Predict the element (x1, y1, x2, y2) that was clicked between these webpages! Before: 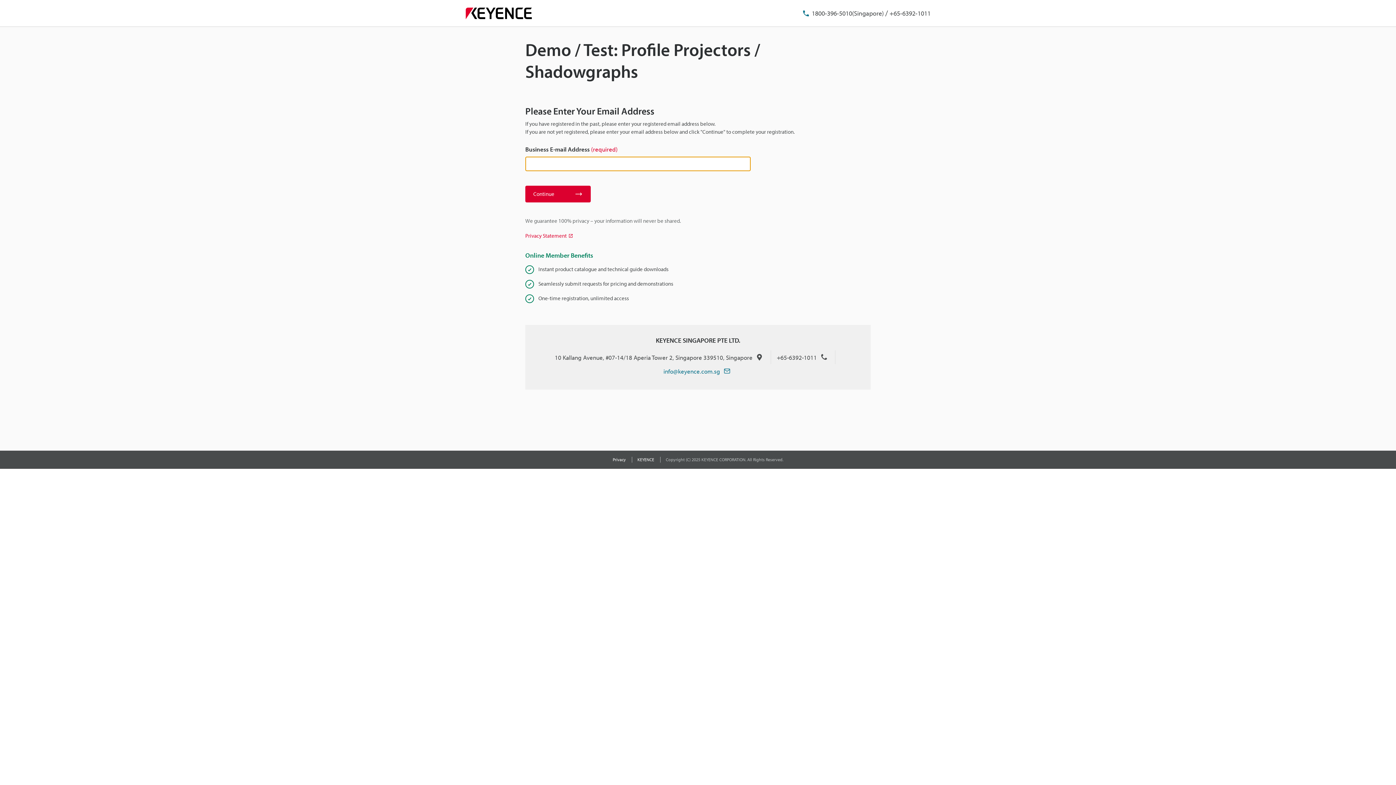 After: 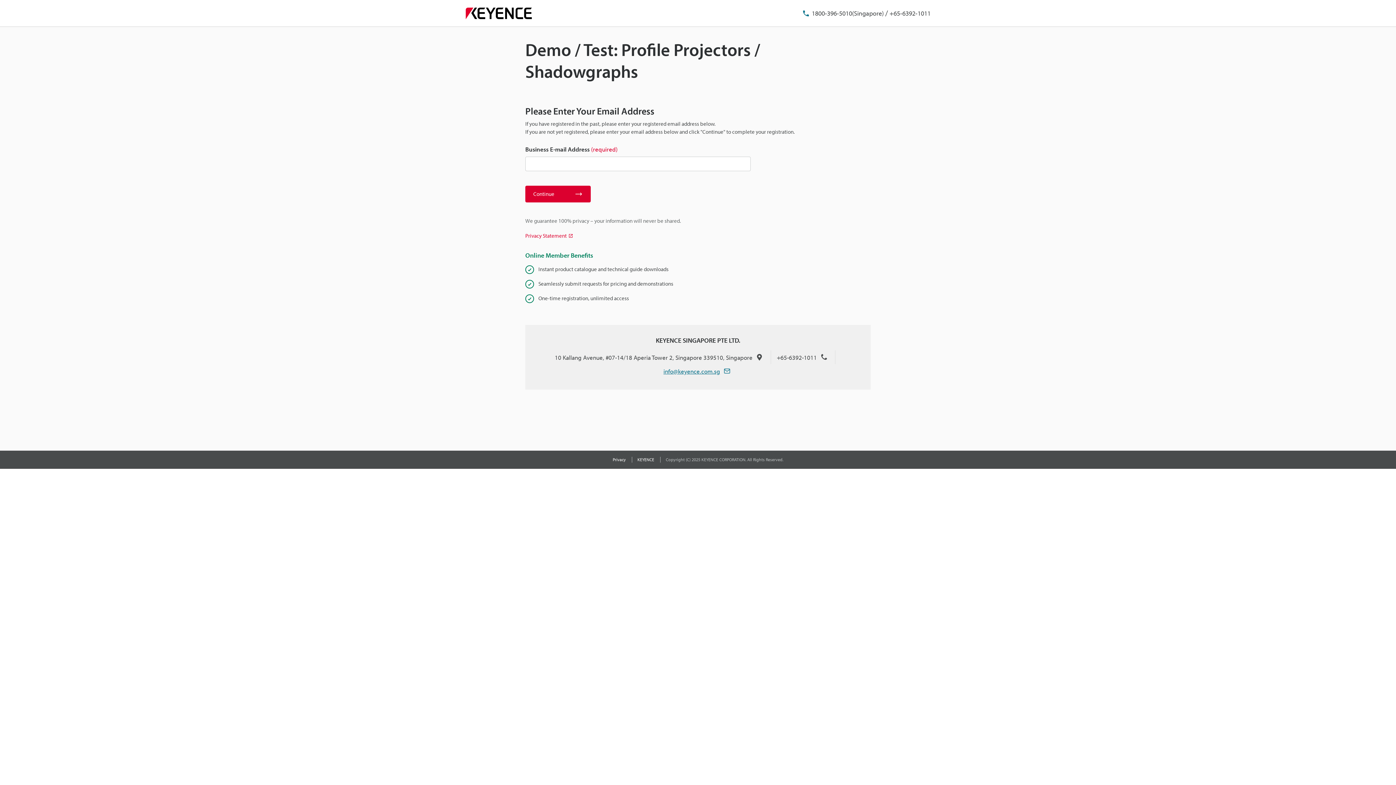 Action: bbox: (663, 364, 732, 378) label: info@keyence.com.sg